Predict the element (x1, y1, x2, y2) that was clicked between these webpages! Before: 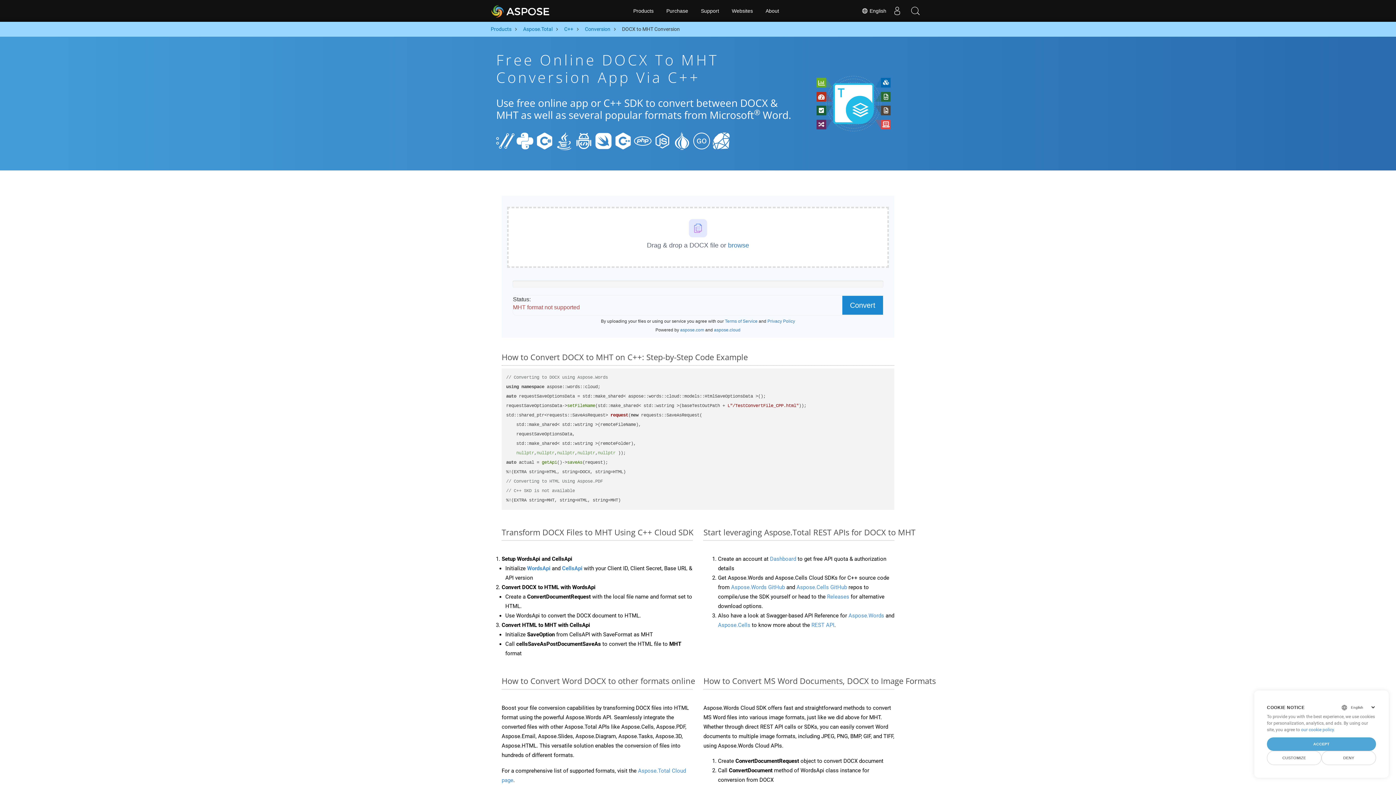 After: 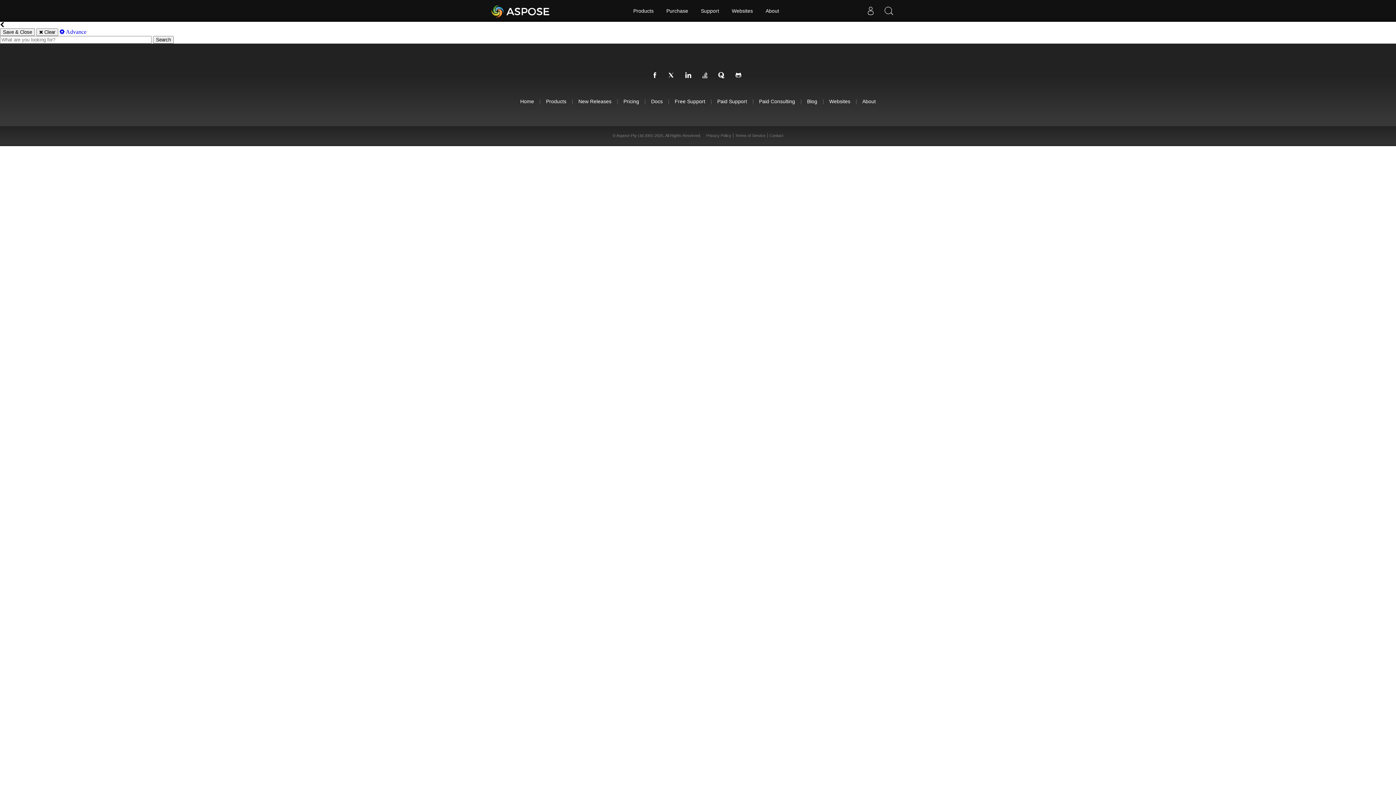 Action: bbox: (906, 0, 924, 21) label: Search